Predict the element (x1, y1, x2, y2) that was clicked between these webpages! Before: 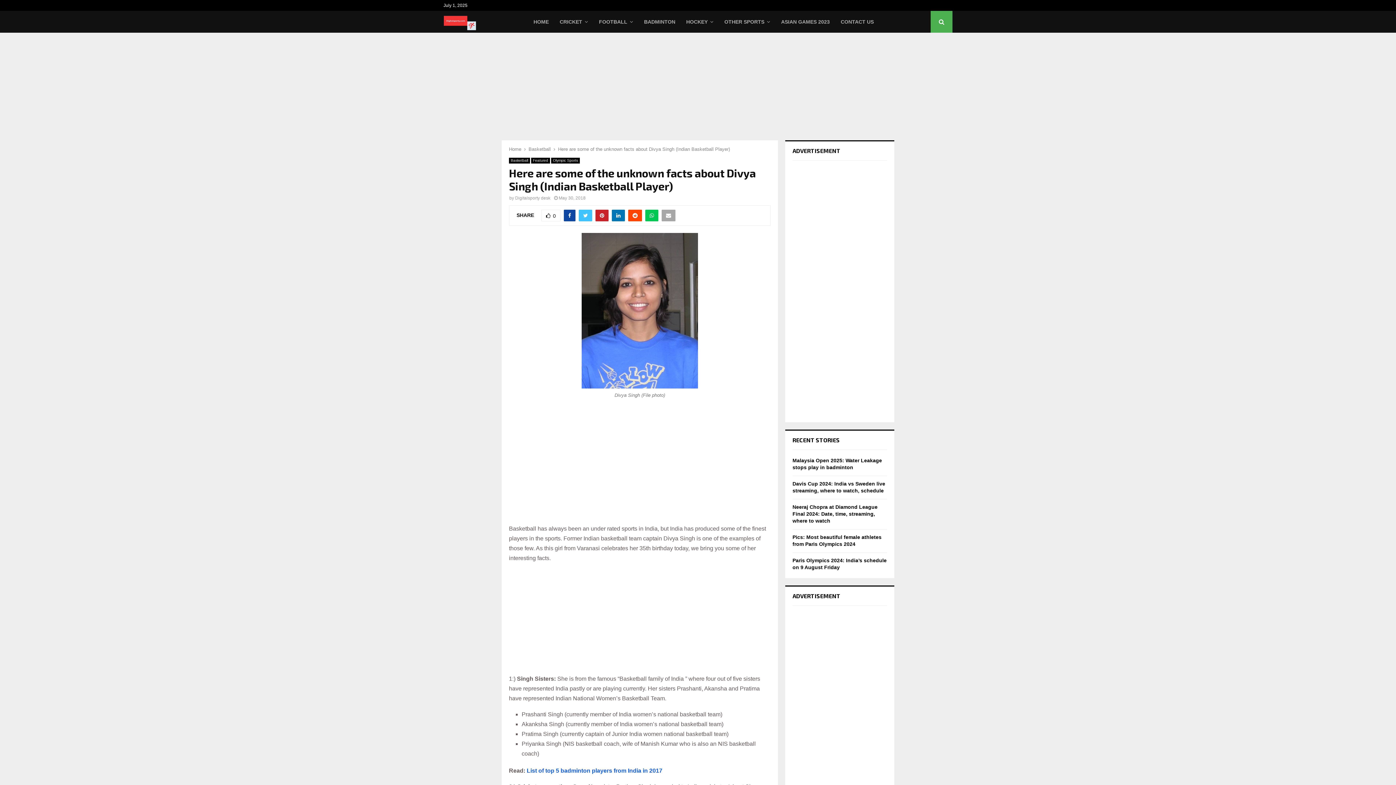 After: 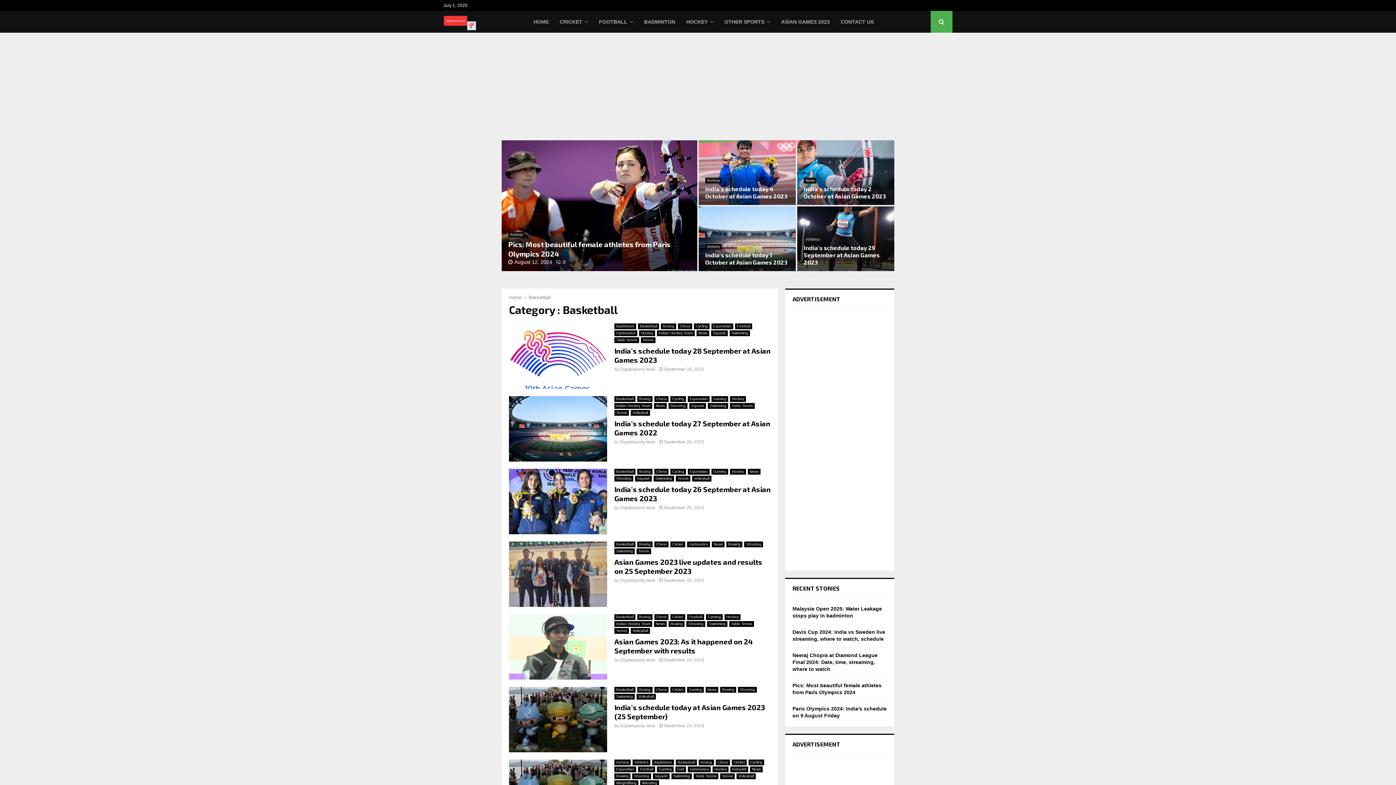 Action: label: Basketball bbox: (528, 146, 550, 152)